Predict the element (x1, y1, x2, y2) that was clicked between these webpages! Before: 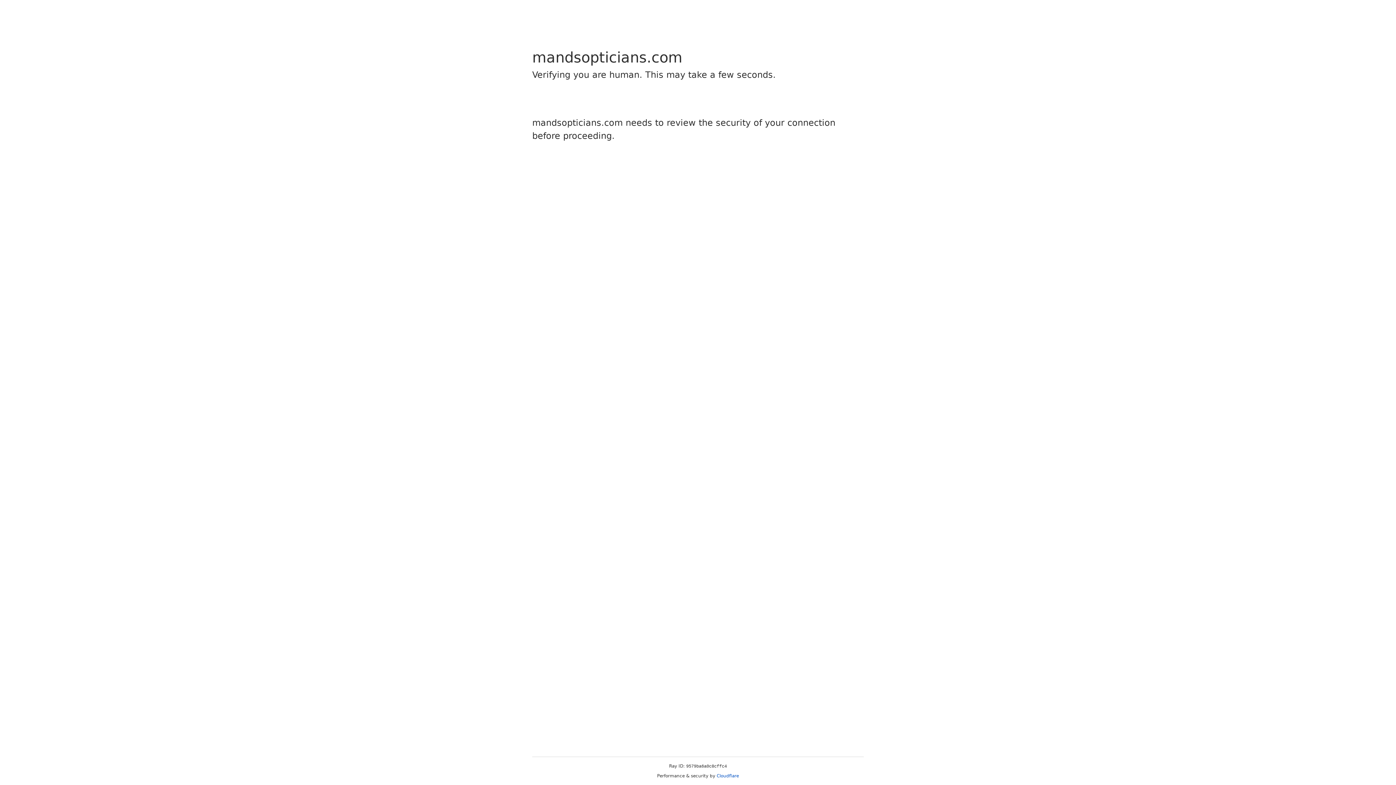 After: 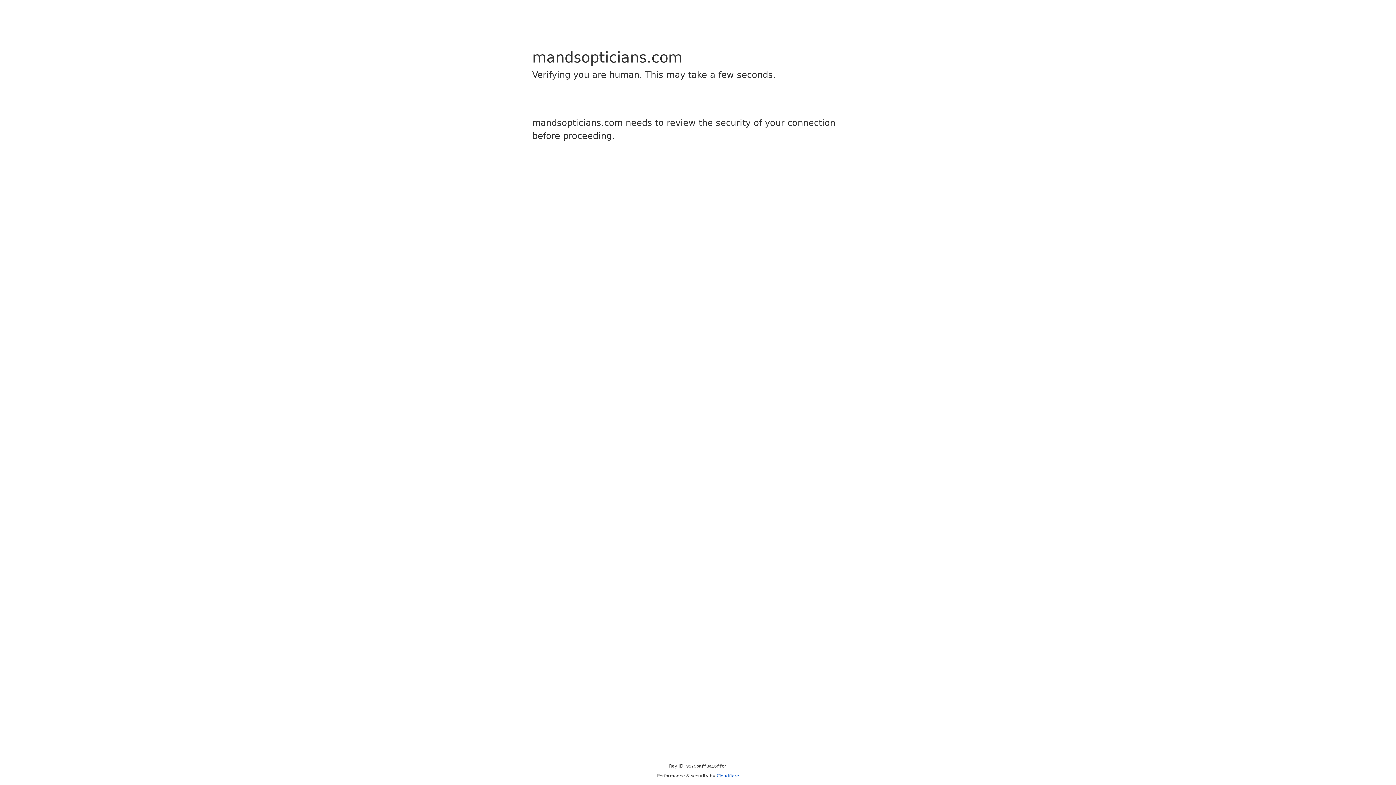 Action: bbox: (716, 773, 739, 778) label: Cloudflare